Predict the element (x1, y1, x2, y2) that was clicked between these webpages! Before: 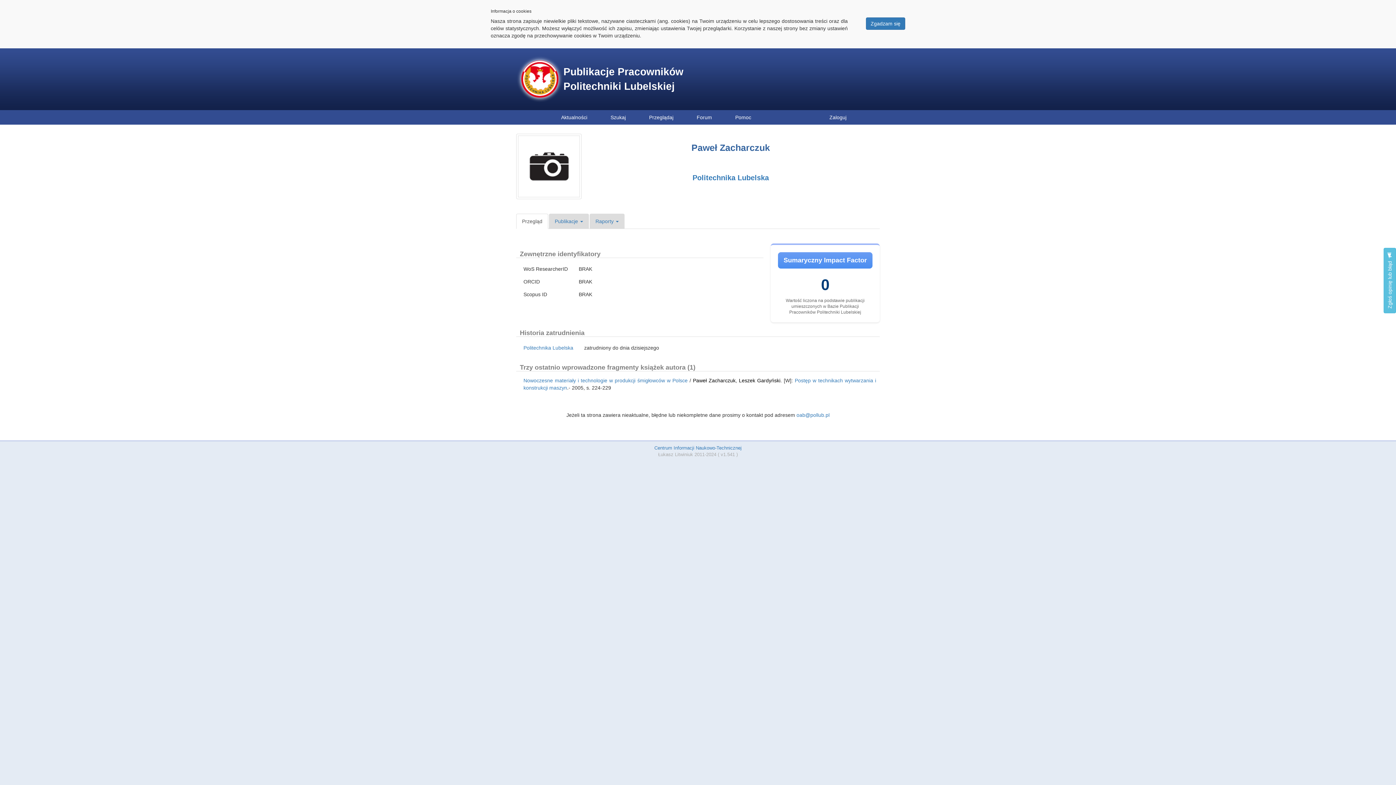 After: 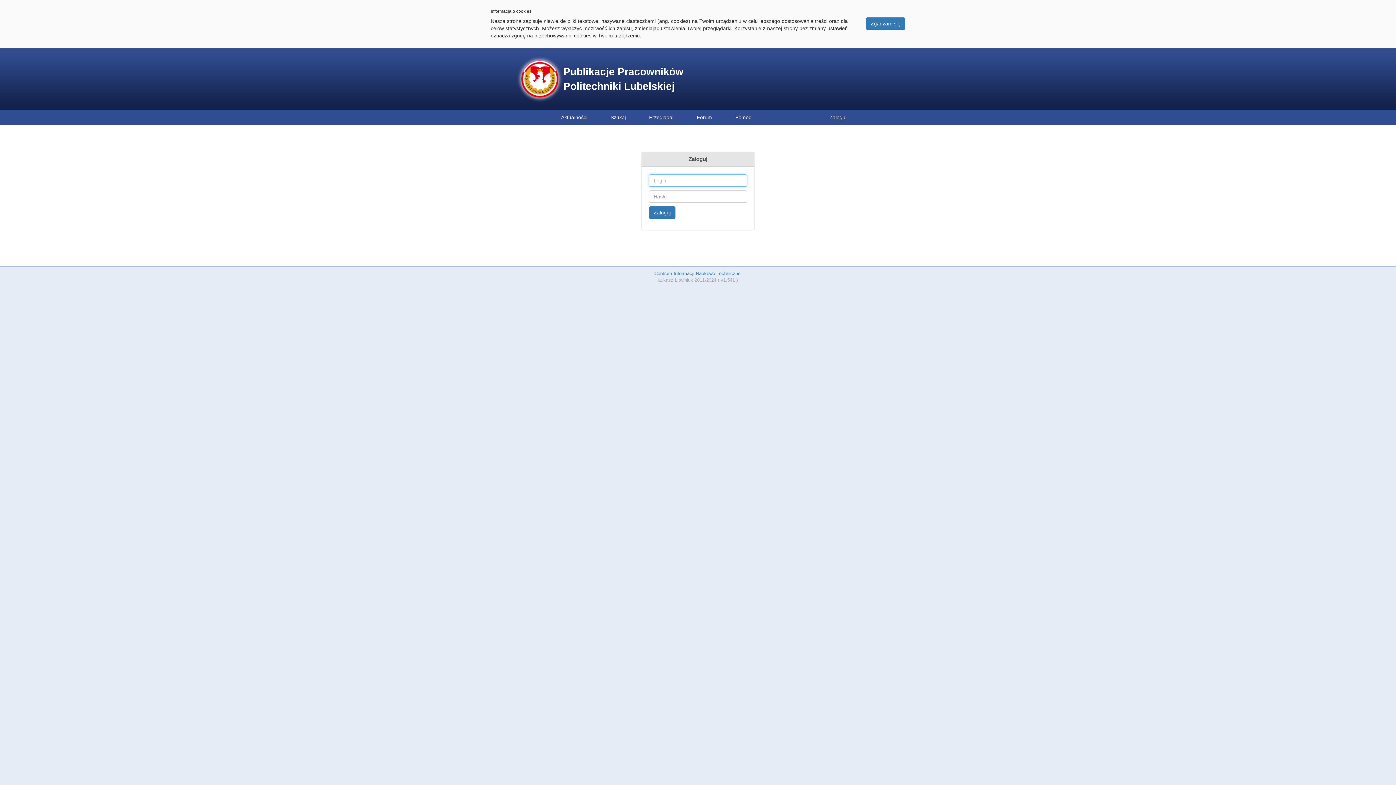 Action: bbox: (796, 110, 880, 124) label: Zaloguj